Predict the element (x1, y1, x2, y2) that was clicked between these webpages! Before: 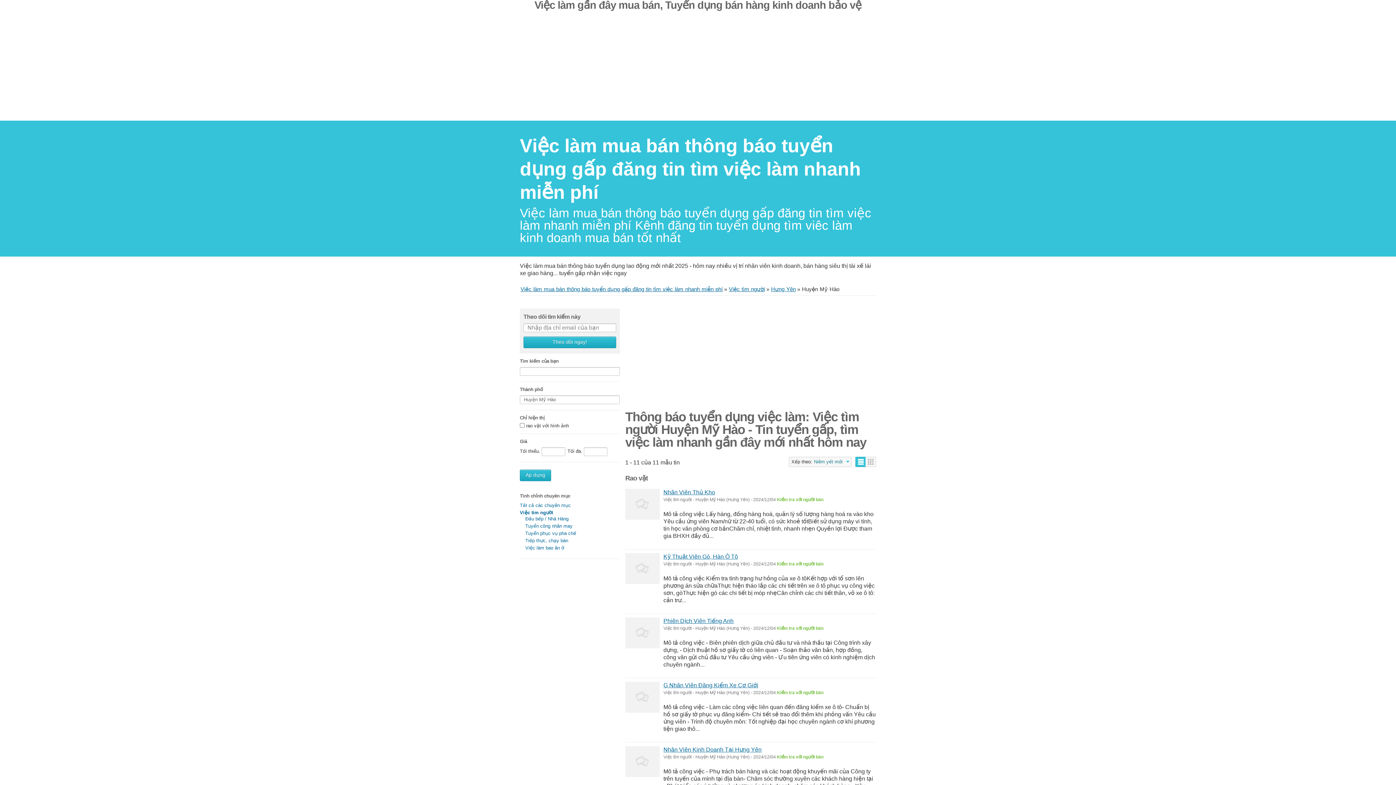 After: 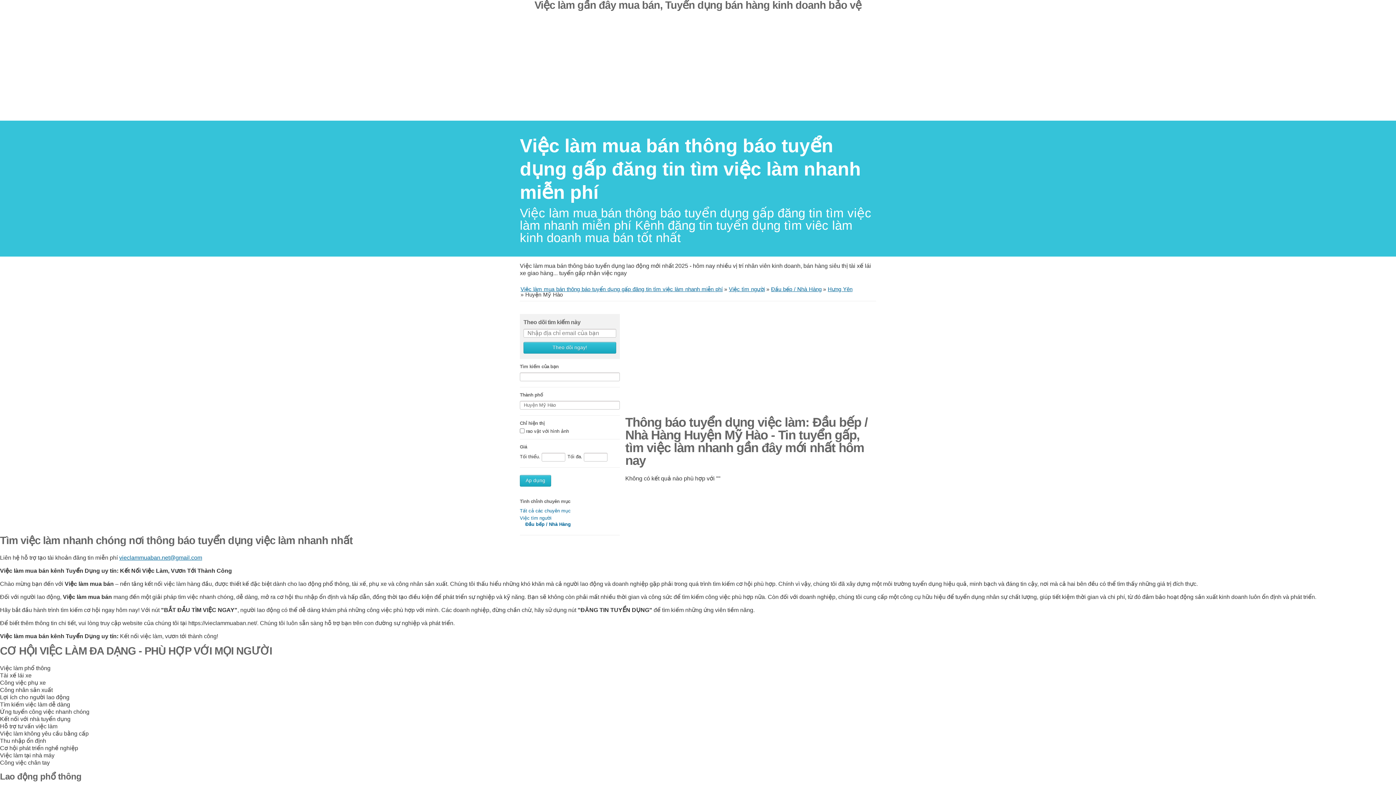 Action: label: Đầu bếp / Nhà Hàng bbox: (525, 516, 568, 521)